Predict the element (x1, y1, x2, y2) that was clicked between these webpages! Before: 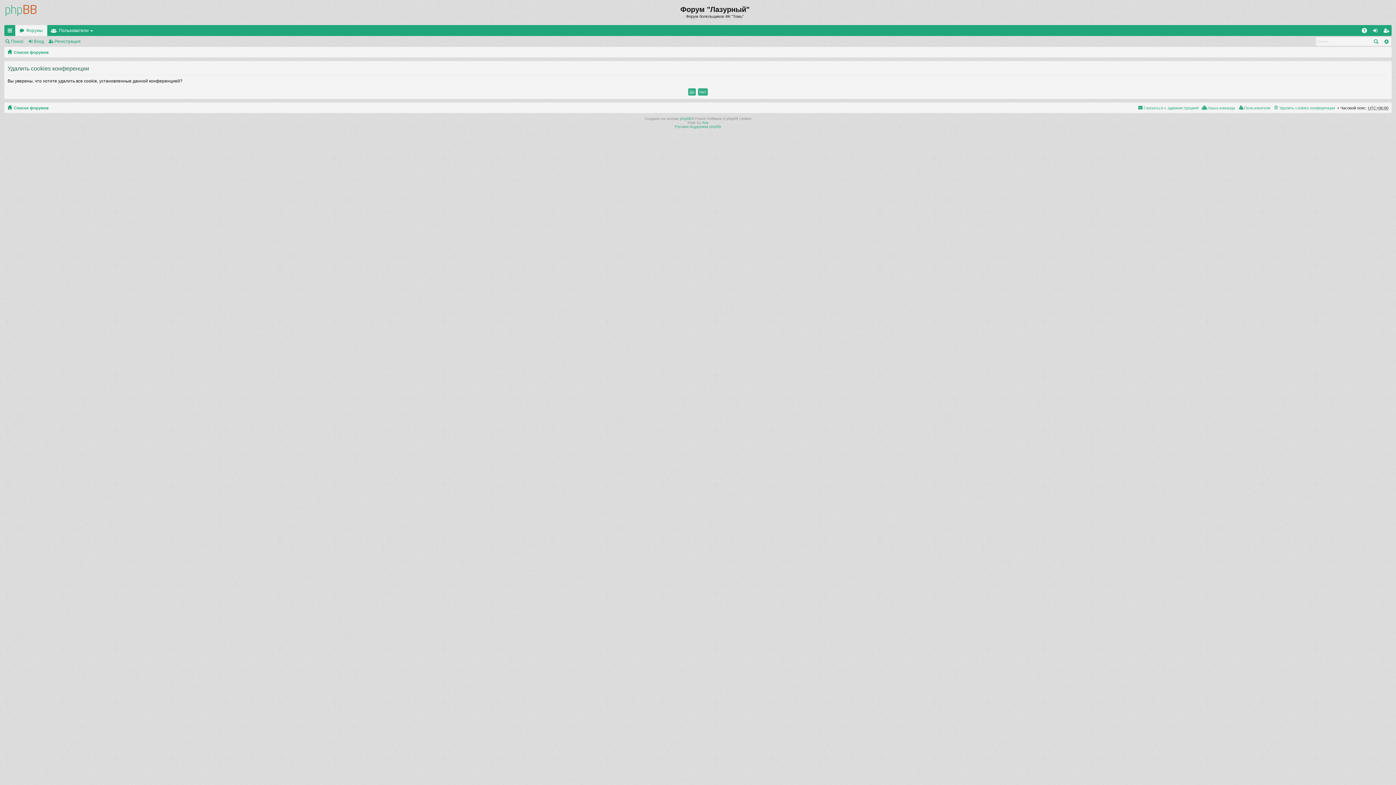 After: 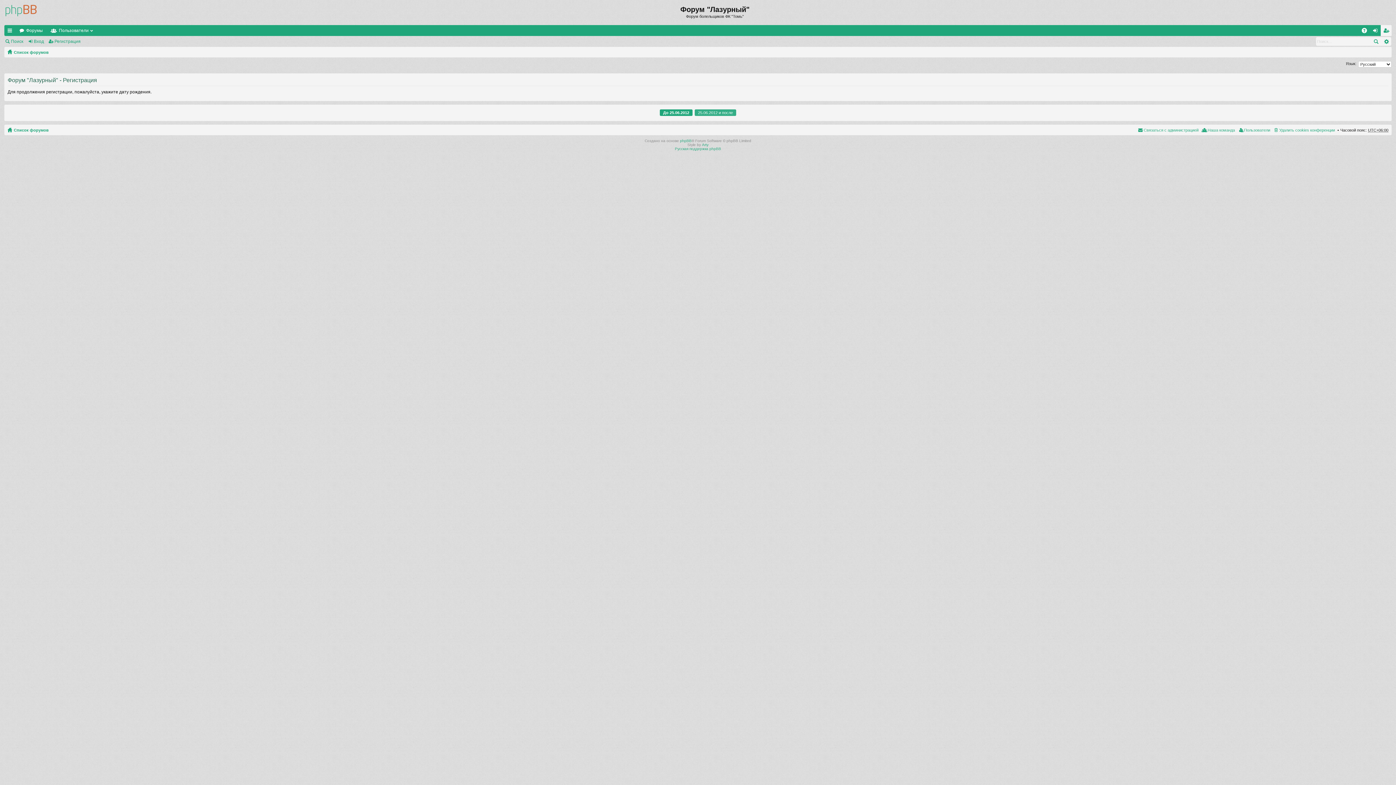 Action: label: Регистрация bbox: (1381, 24, 1392, 35)